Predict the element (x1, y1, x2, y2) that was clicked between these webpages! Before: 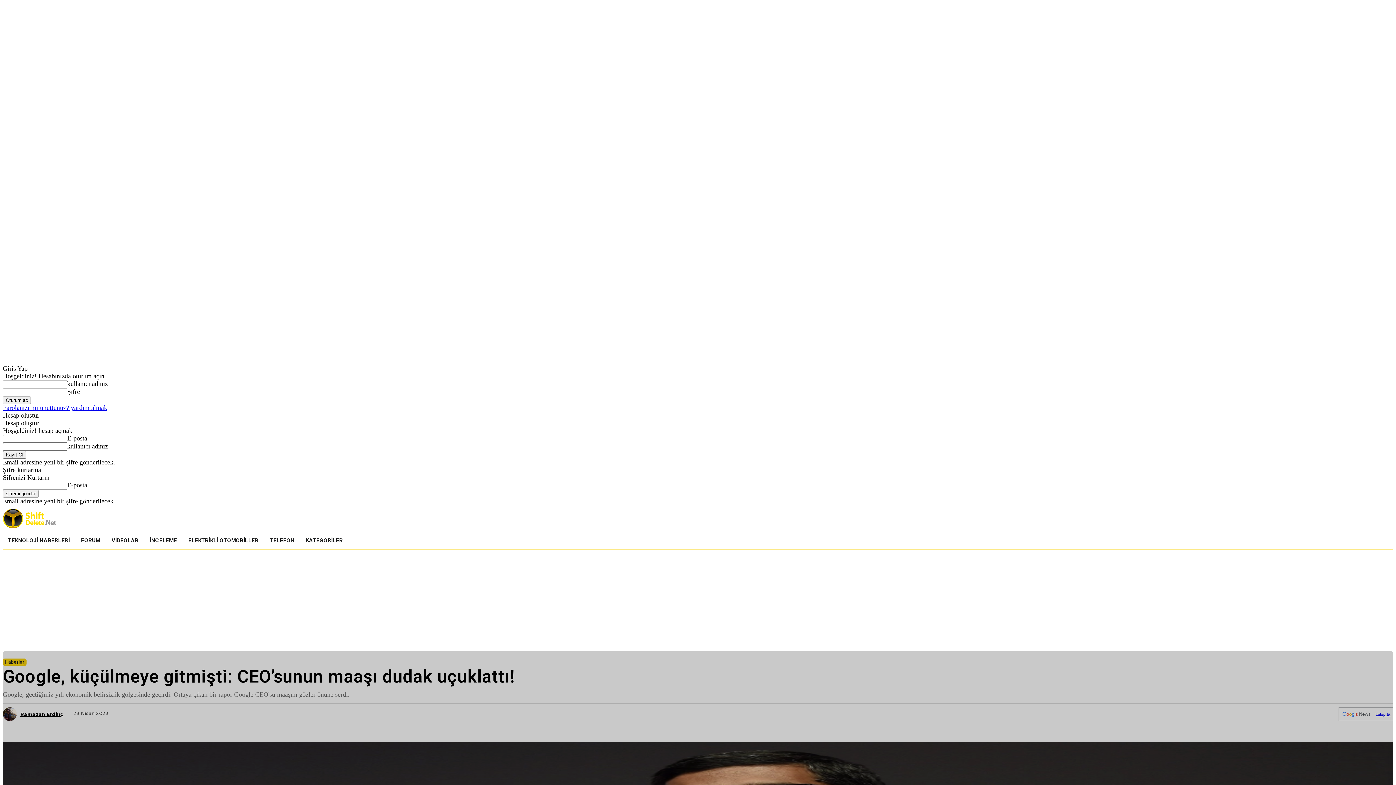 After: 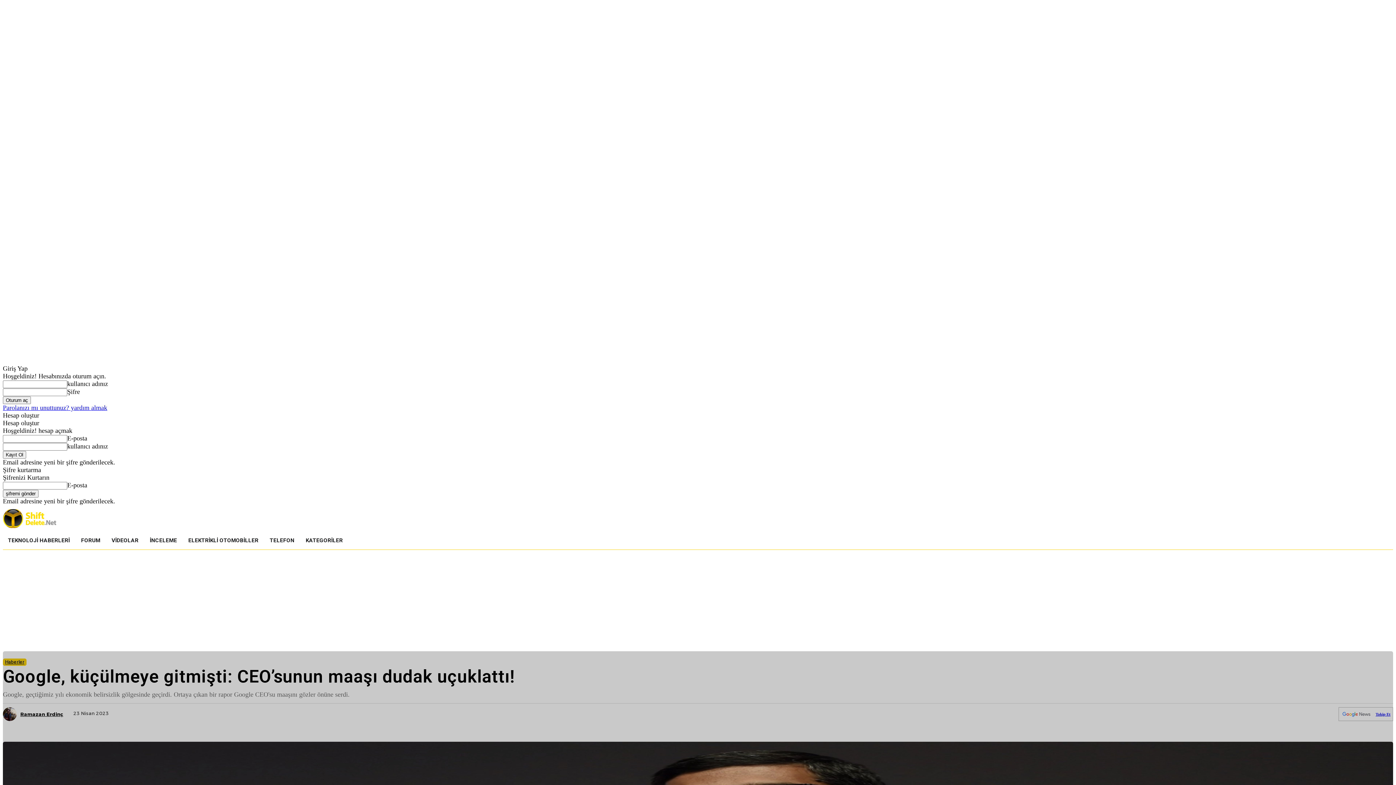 Action: bbox: (144, 532, 182, 549) label: İNCELEME